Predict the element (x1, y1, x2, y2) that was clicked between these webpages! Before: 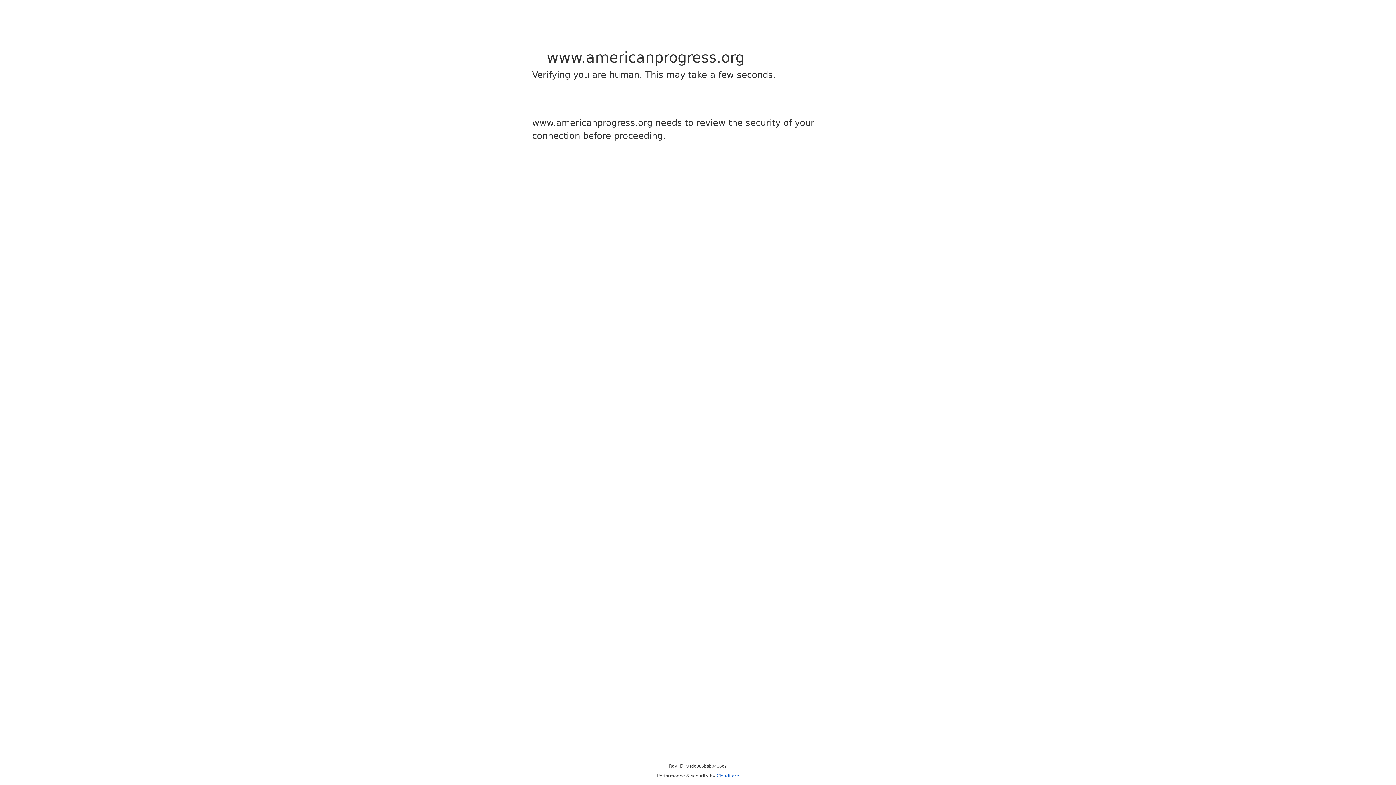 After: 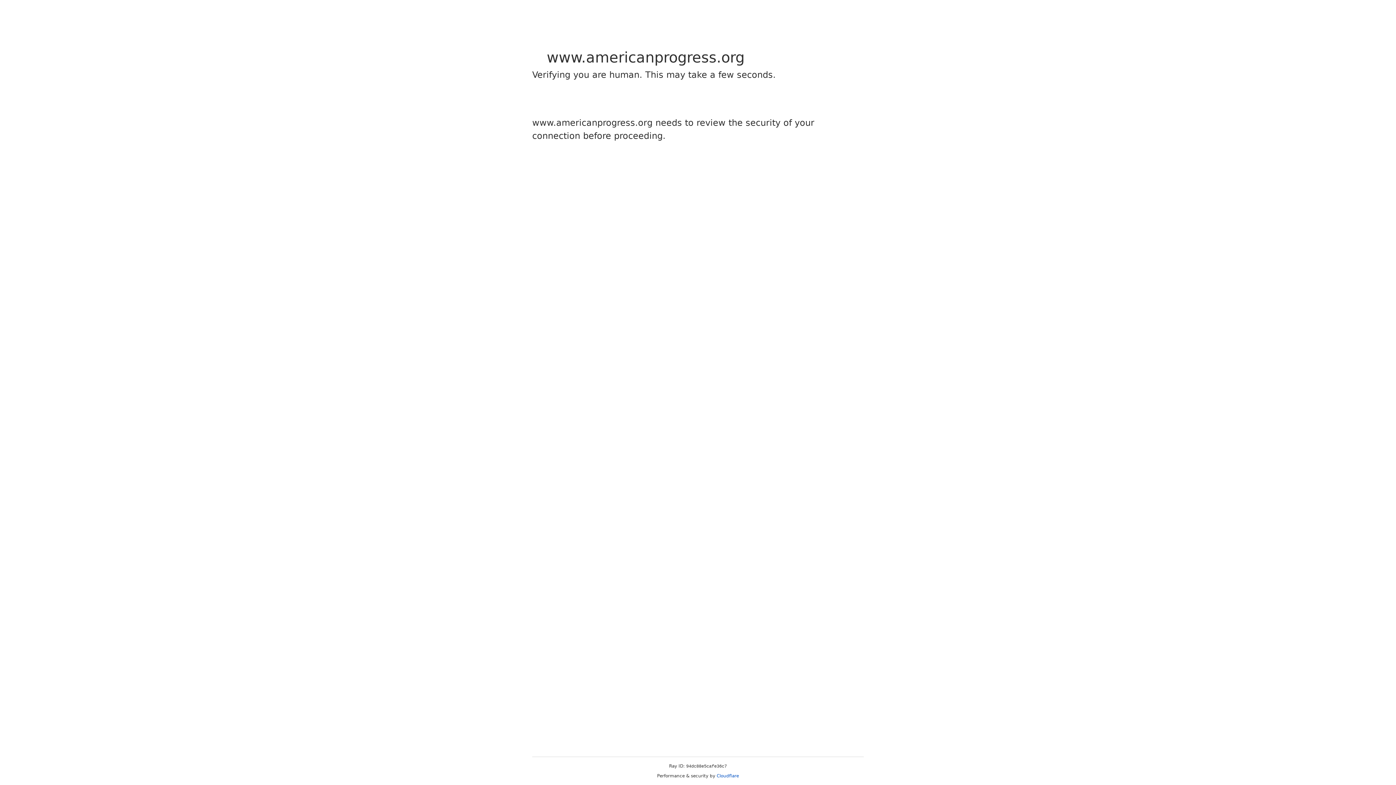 Action: label: Cloudflare bbox: (716, 773, 739, 778)